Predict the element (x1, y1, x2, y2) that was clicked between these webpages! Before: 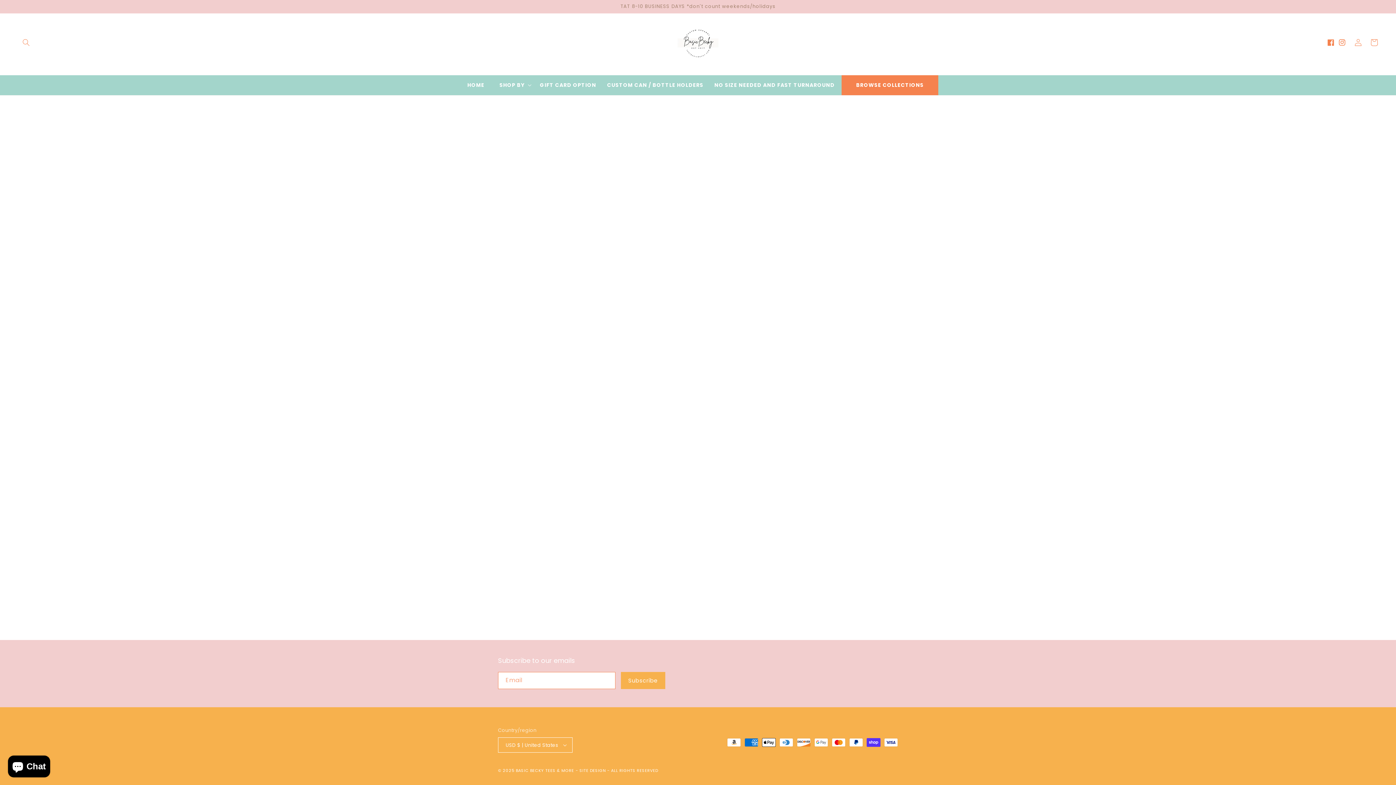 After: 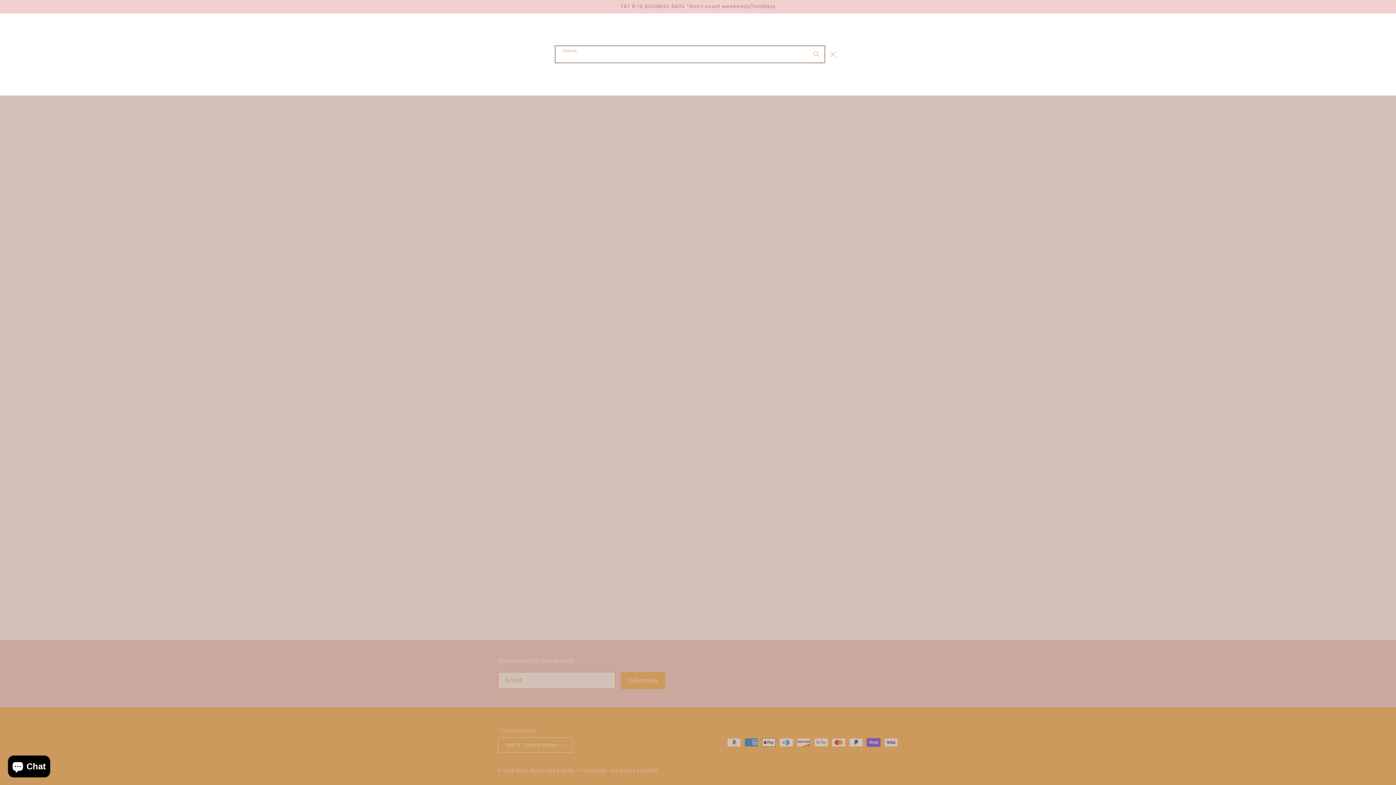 Action: label: Search bbox: (18, 34, 34, 50)